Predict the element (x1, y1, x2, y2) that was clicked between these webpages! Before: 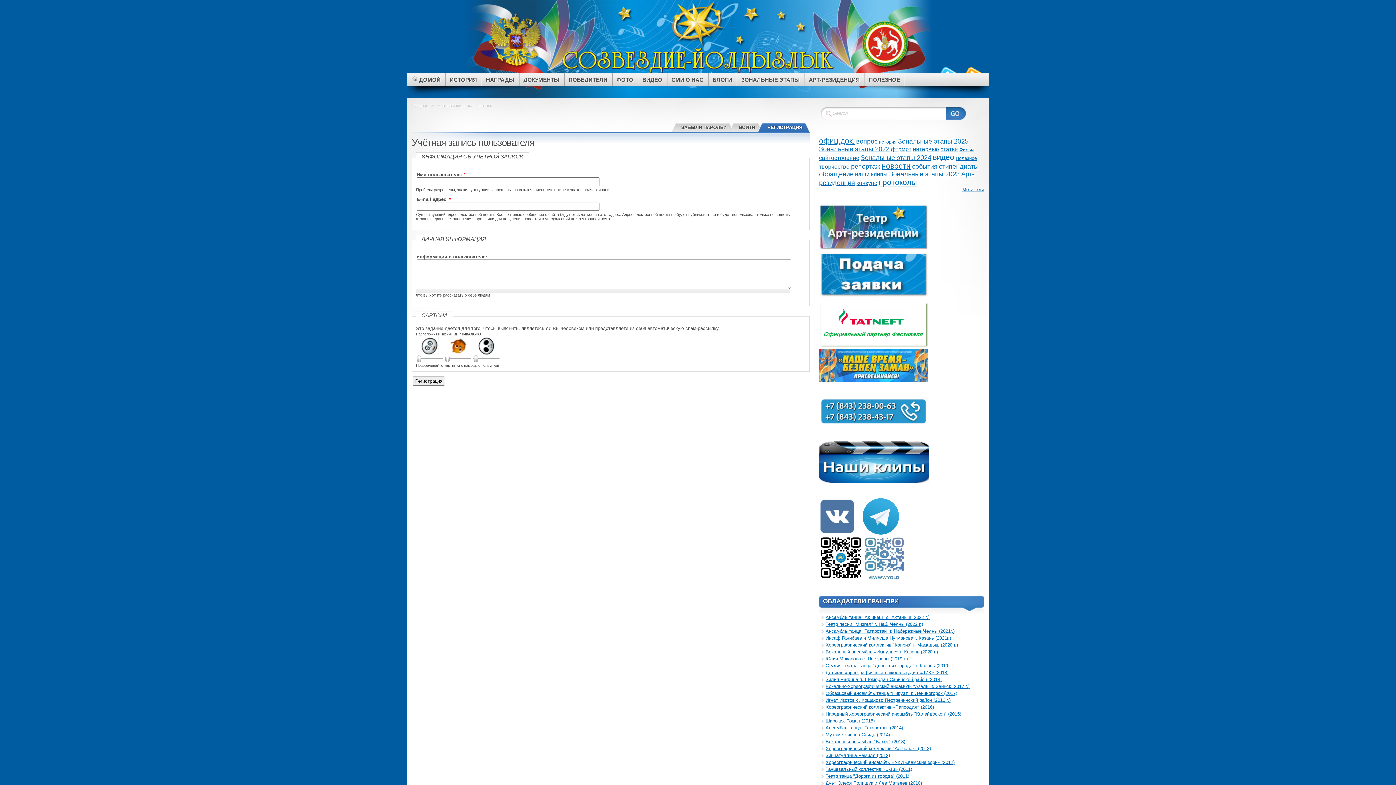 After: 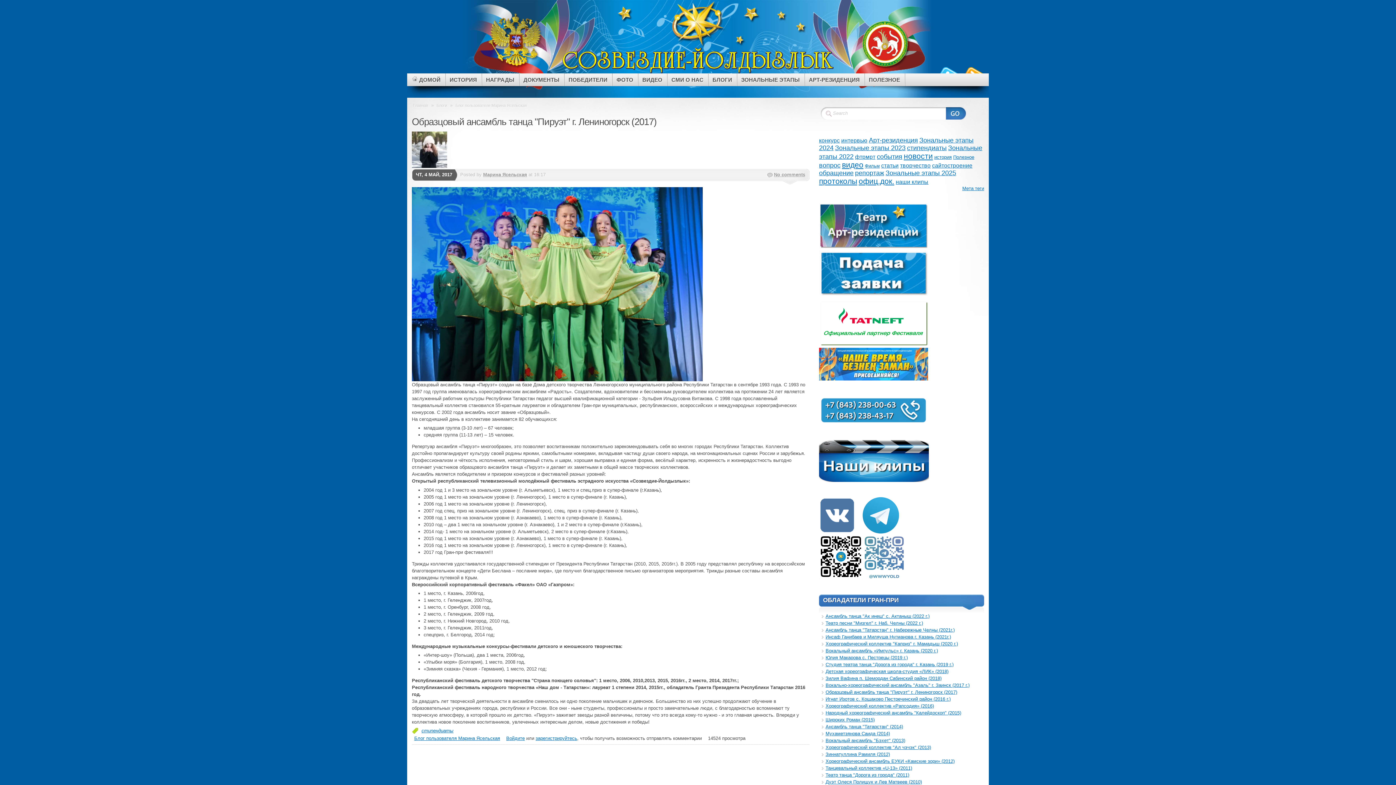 Action: bbox: (825, 690, 957, 696) label: Образцовый ансамбль танца "Пируэт" г. Лениногорск (2017)